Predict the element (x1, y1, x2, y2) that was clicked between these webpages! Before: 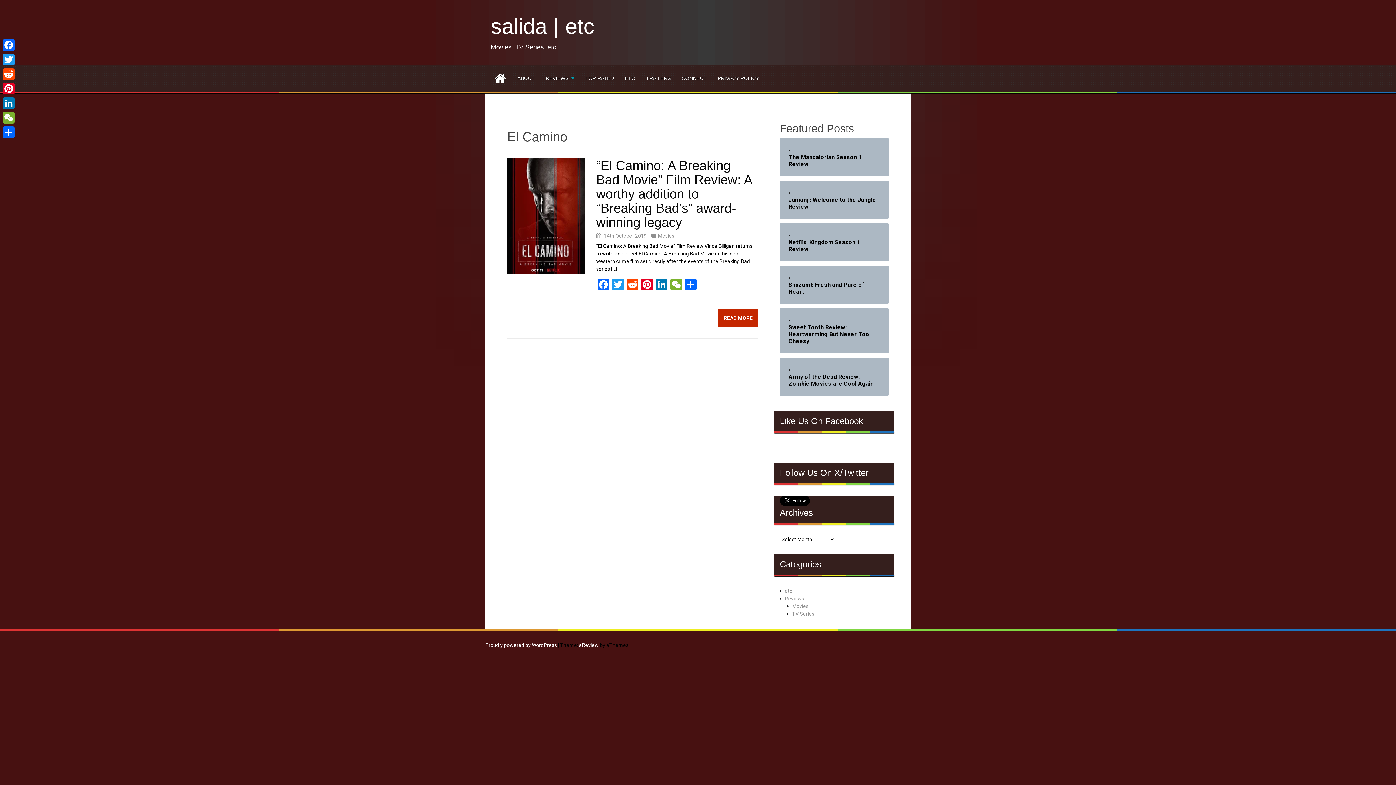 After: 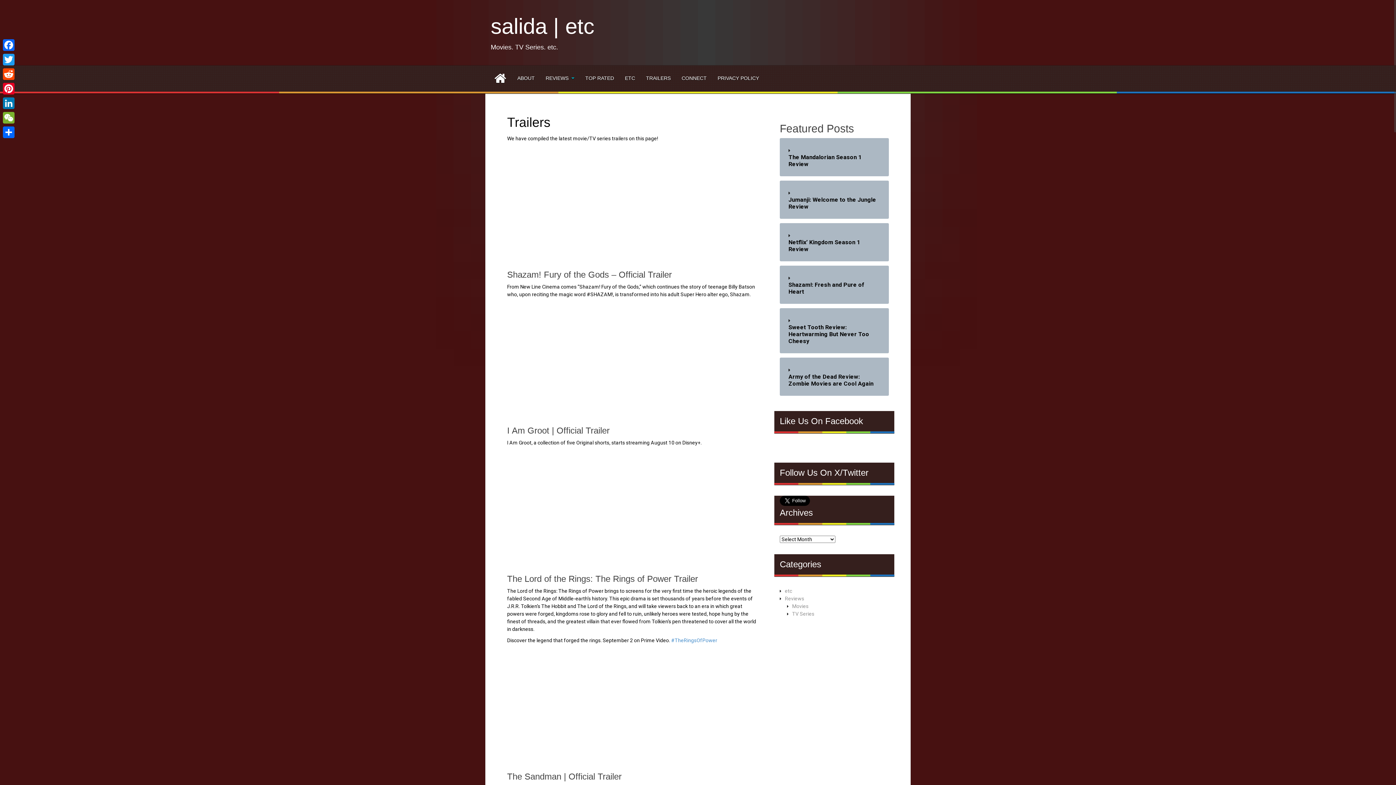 Action: bbox: (646, 74, 670, 82) label: TRAILERS